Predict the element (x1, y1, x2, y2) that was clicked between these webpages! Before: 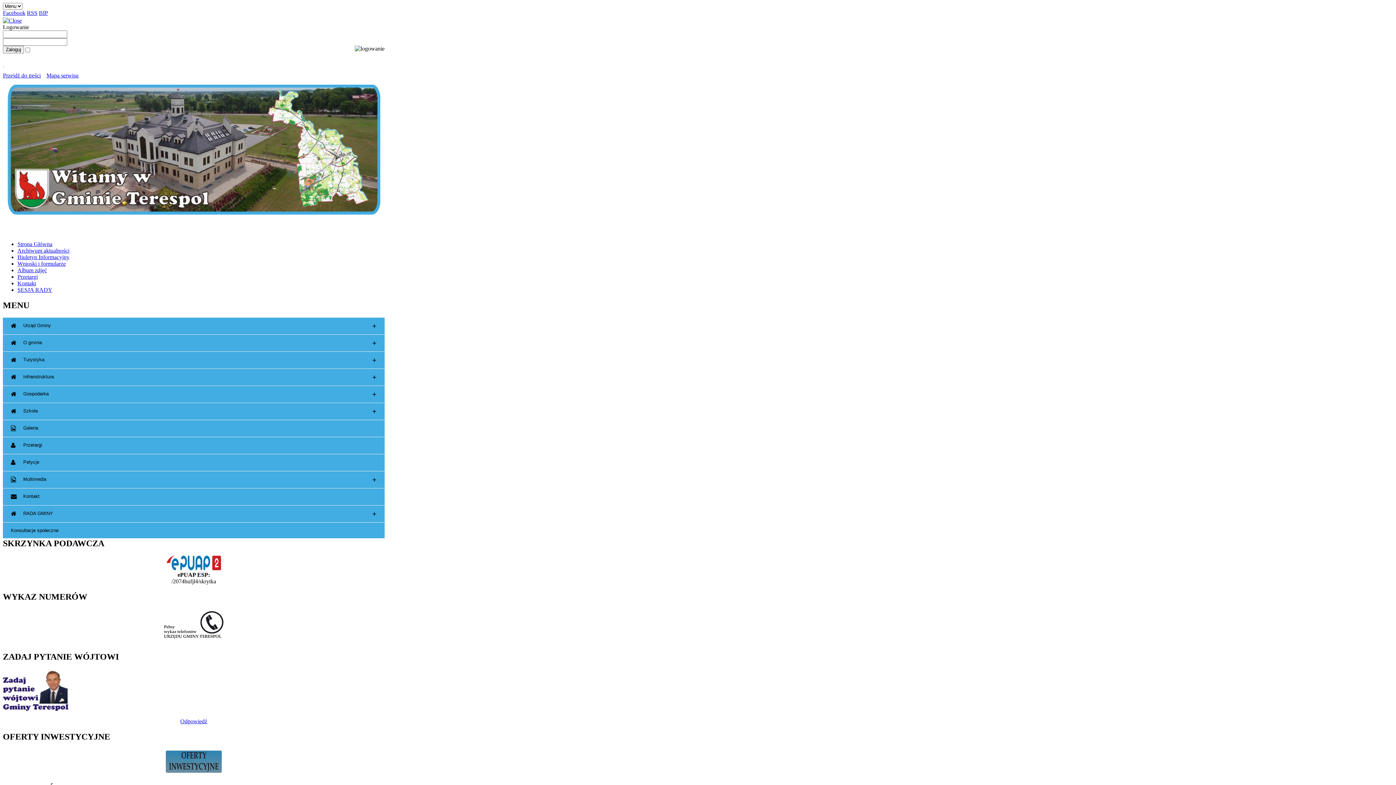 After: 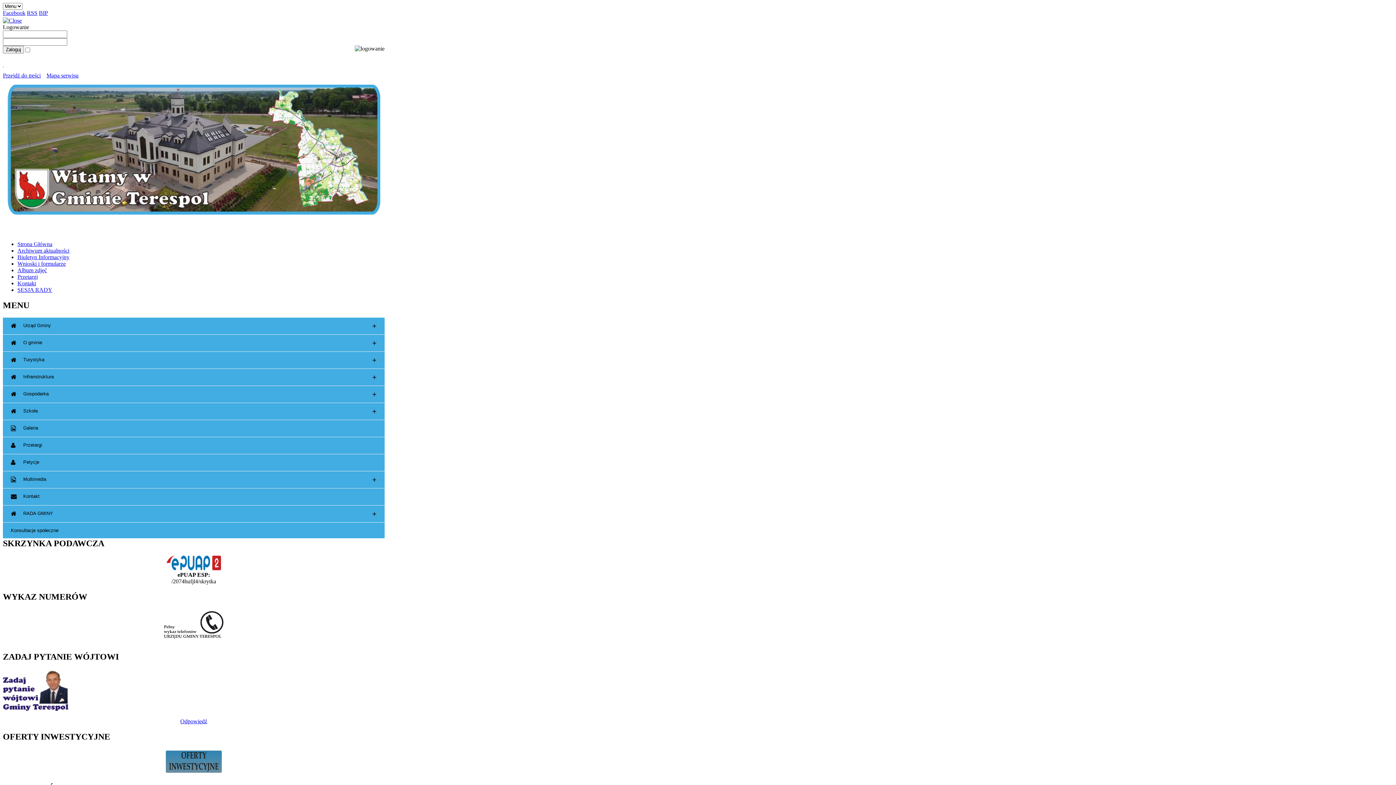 Action: bbox: (180, 718, 207, 724) label: Odpowiedź